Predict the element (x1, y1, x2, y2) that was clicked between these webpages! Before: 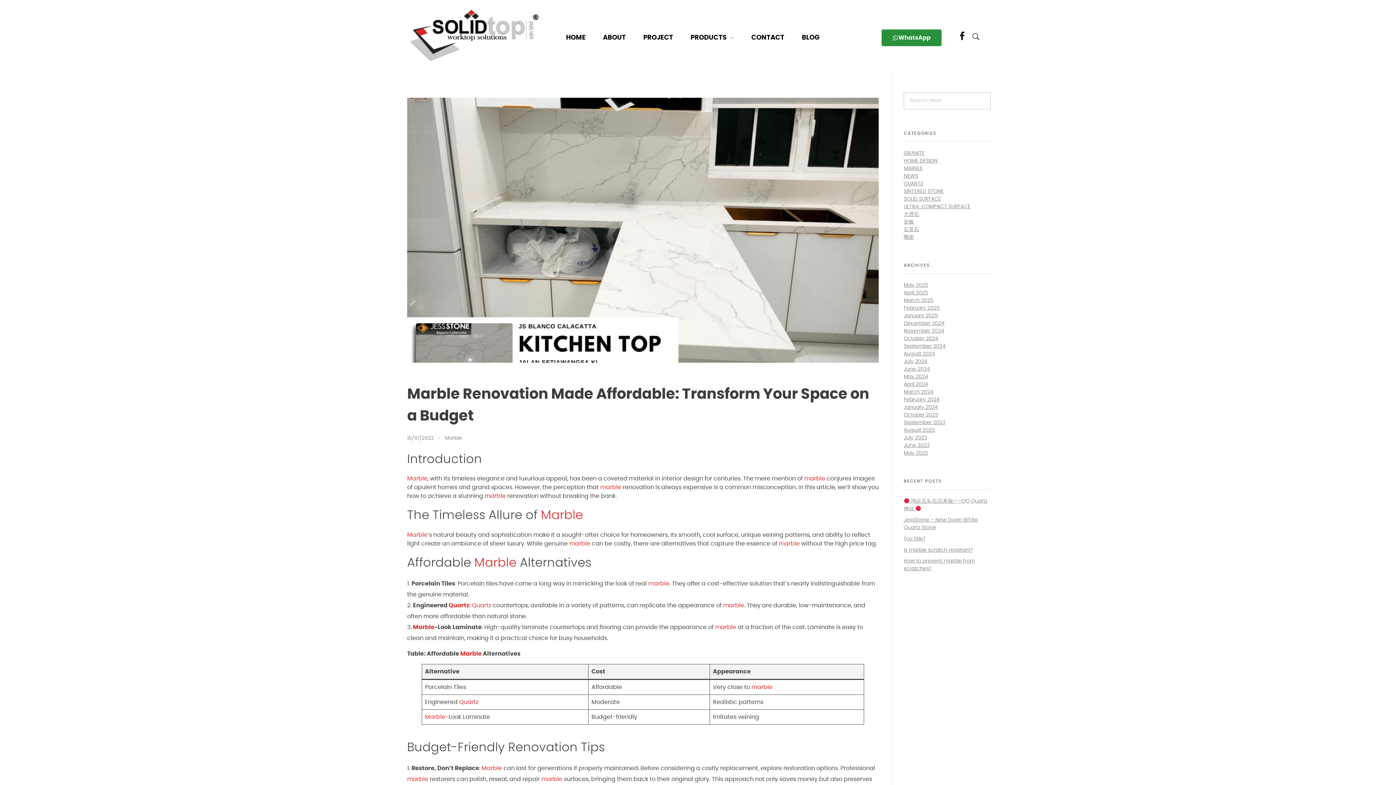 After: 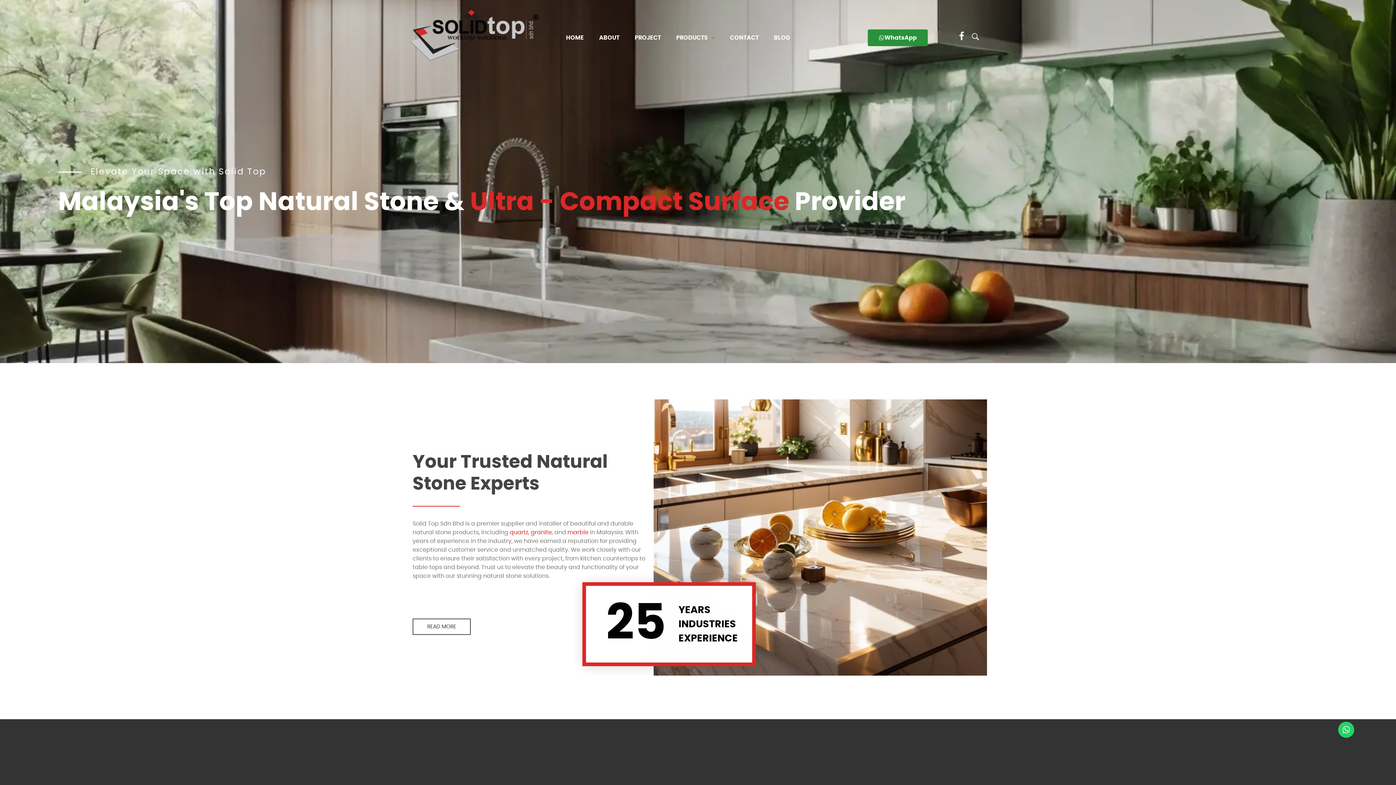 Action: bbox: (904, 412, 938, 417) label: October 2023